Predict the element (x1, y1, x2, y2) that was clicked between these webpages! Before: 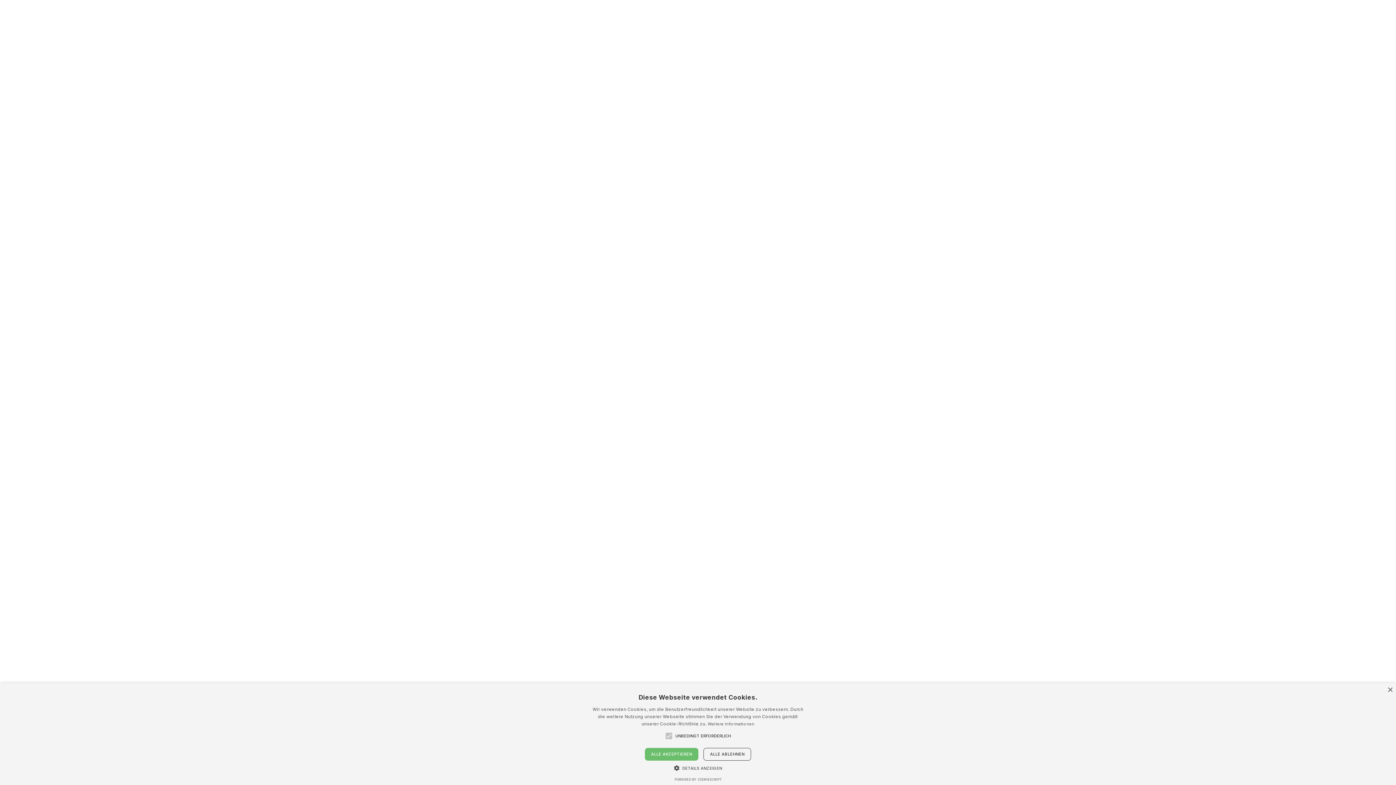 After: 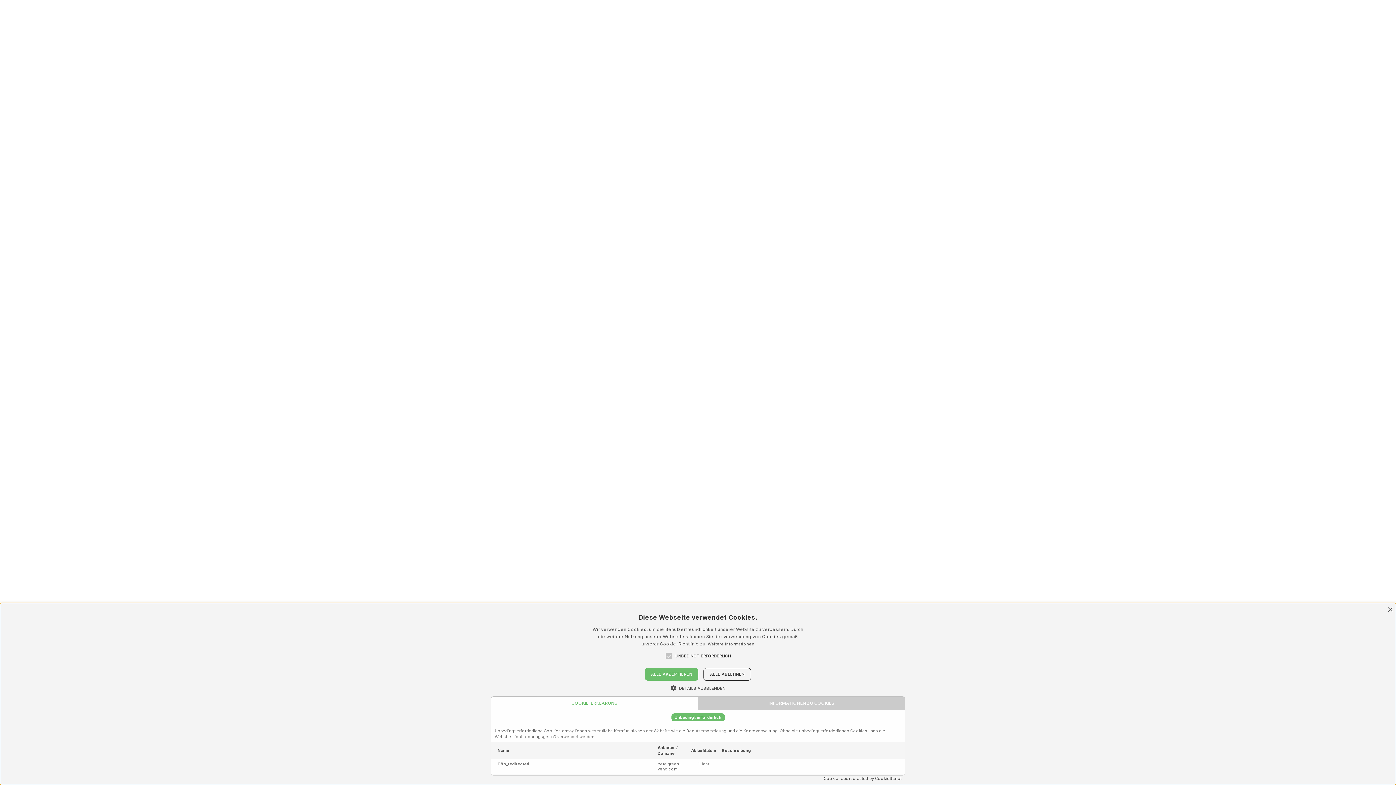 Action: bbox: (674, 764, 722, 771) label:  DETAILS ANZEIGEN